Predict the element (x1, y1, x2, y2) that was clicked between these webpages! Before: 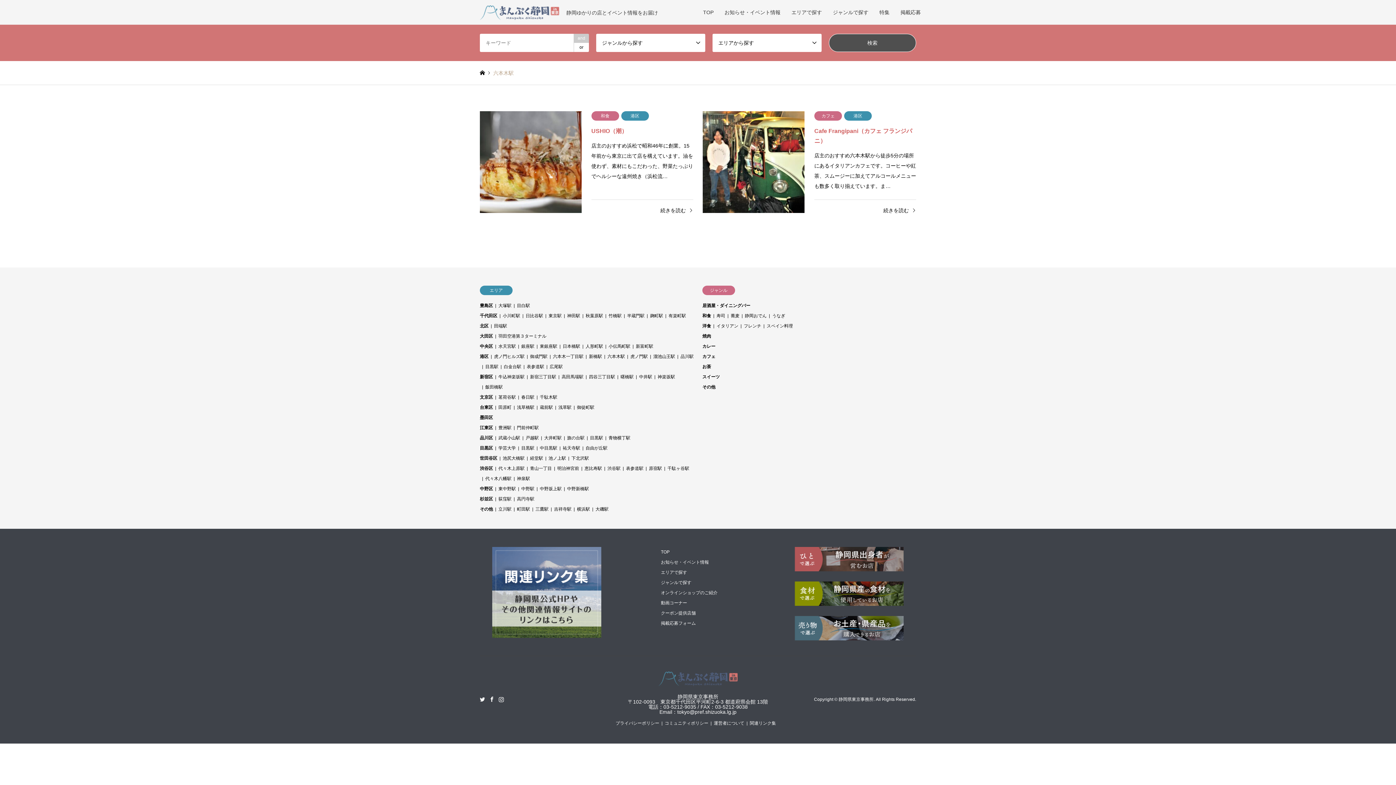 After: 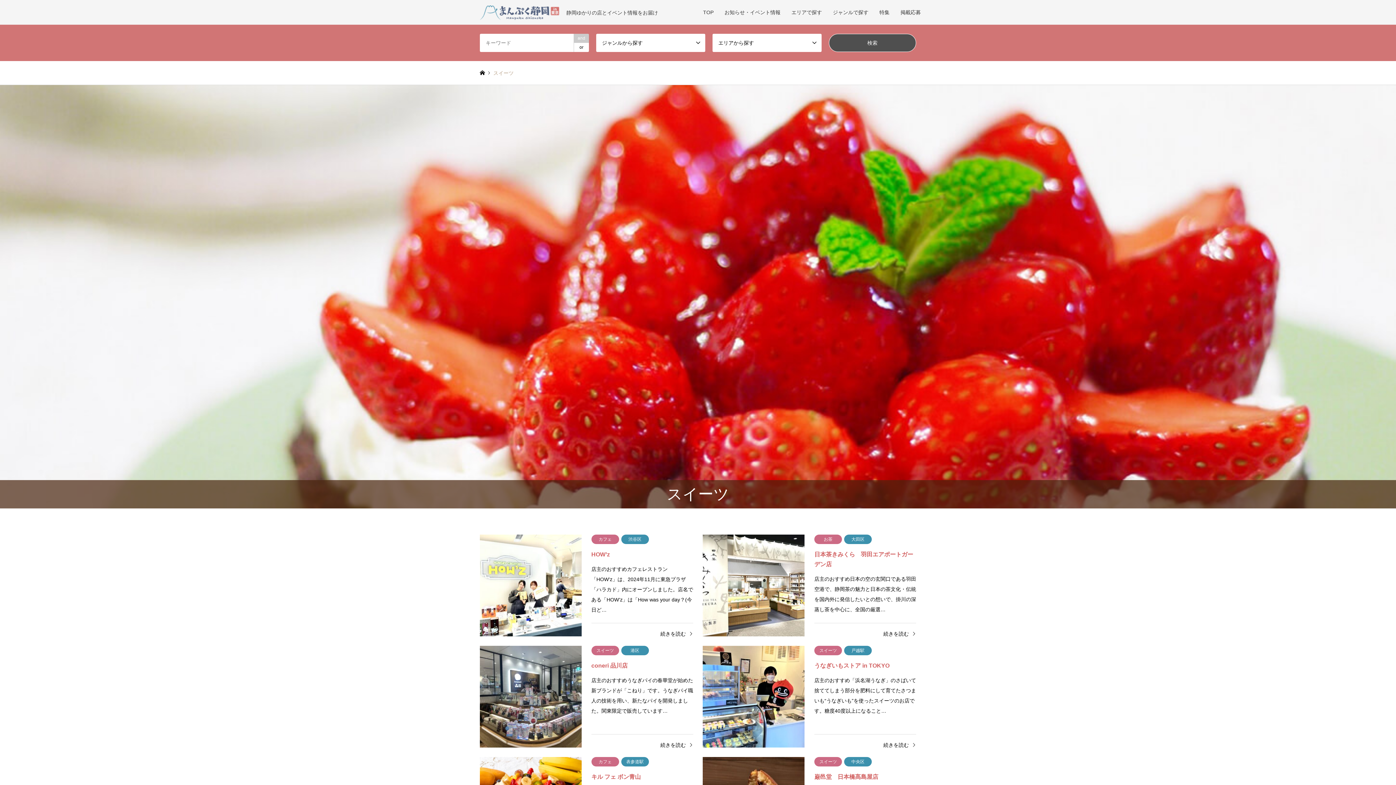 Action: label: スイーツ bbox: (702, 374, 720, 379)